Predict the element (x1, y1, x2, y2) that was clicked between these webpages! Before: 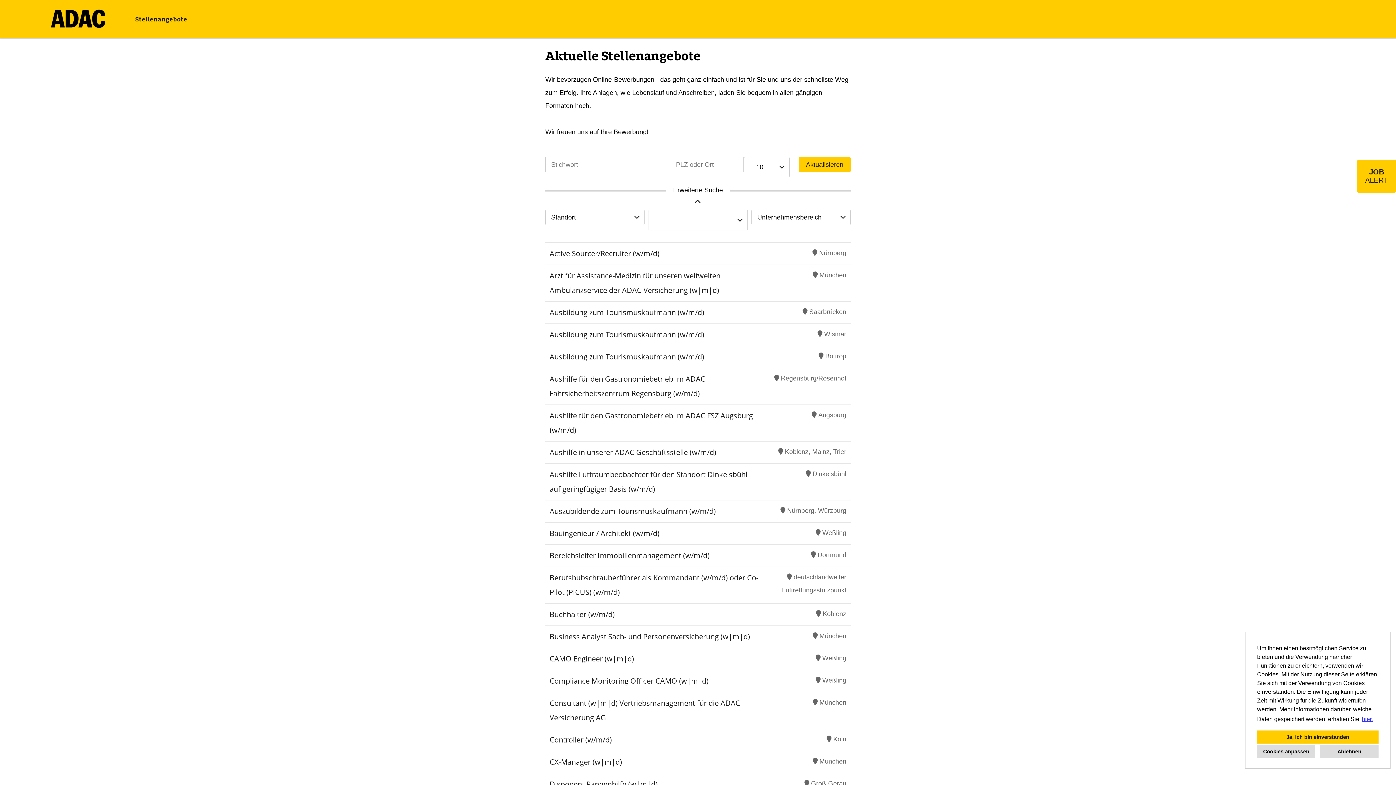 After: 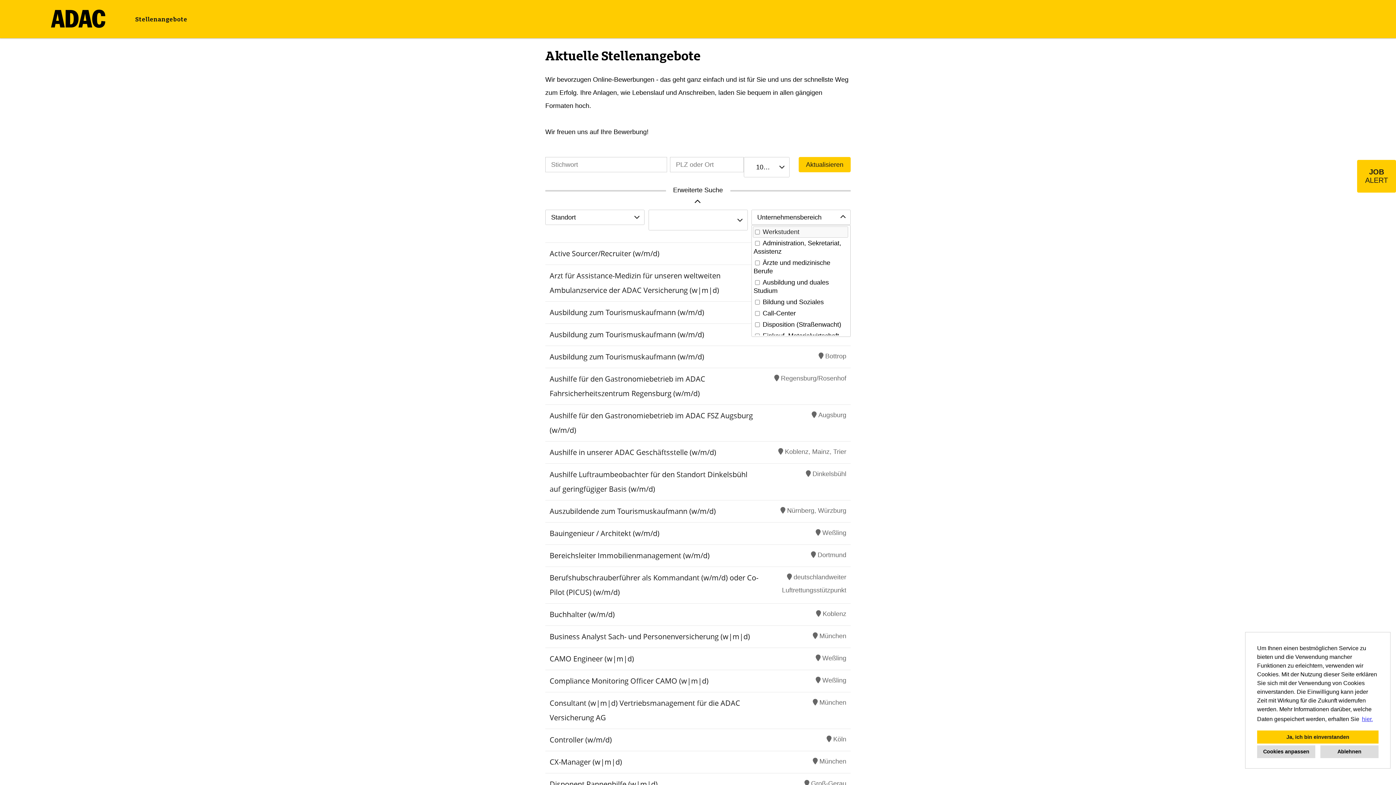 Action: bbox: (751, 209, 850, 225) label: Unternehmensbereich